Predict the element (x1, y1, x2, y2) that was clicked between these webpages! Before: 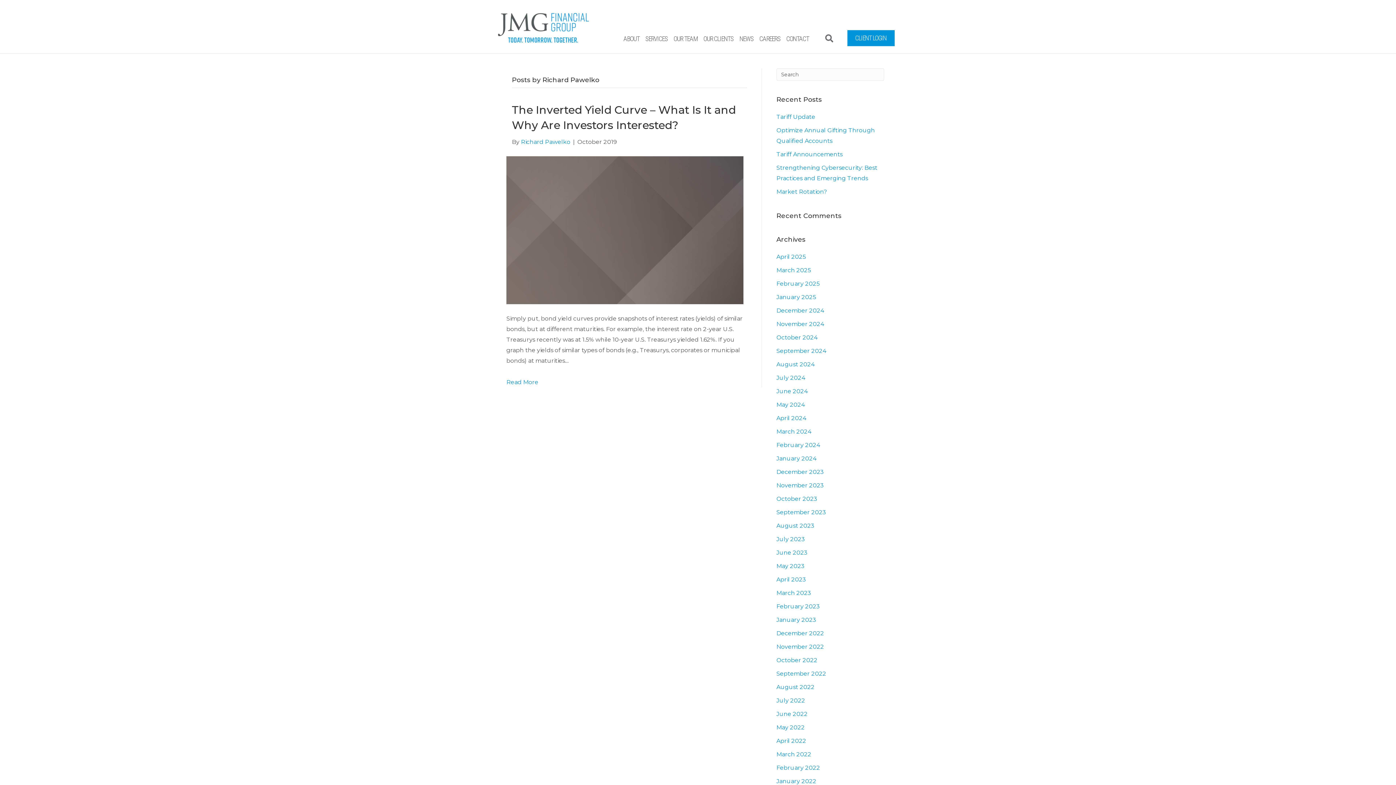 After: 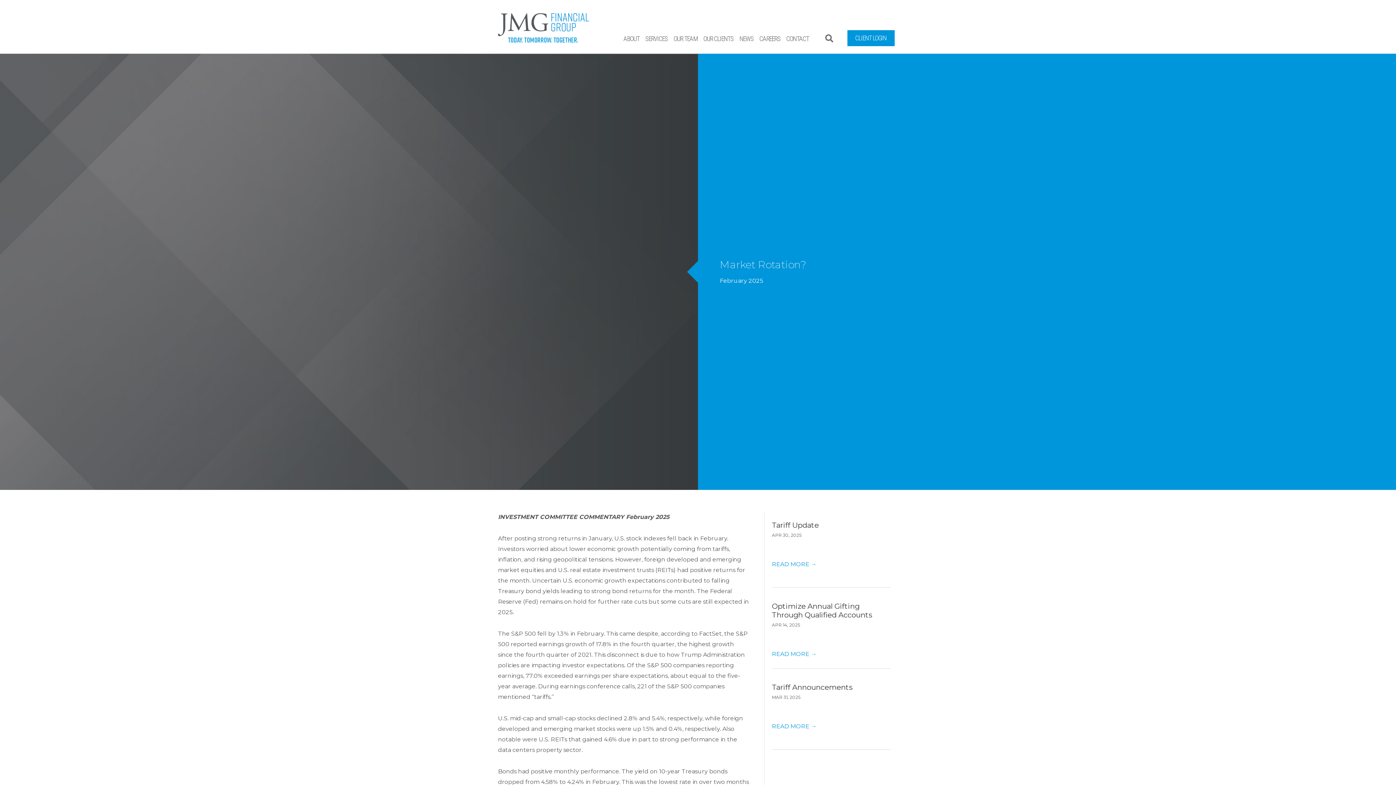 Action: label: Market Rotation? bbox: (776, 188, 827, 195)